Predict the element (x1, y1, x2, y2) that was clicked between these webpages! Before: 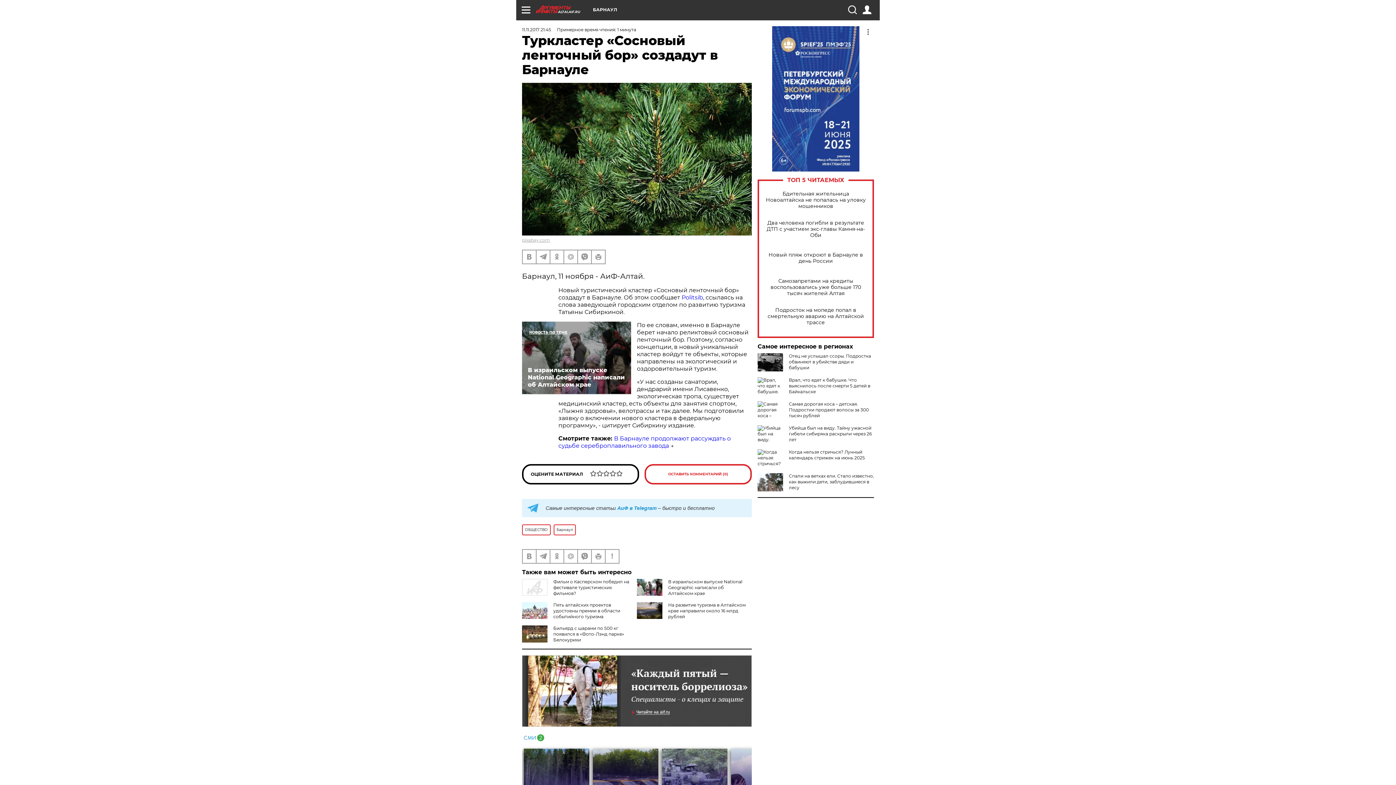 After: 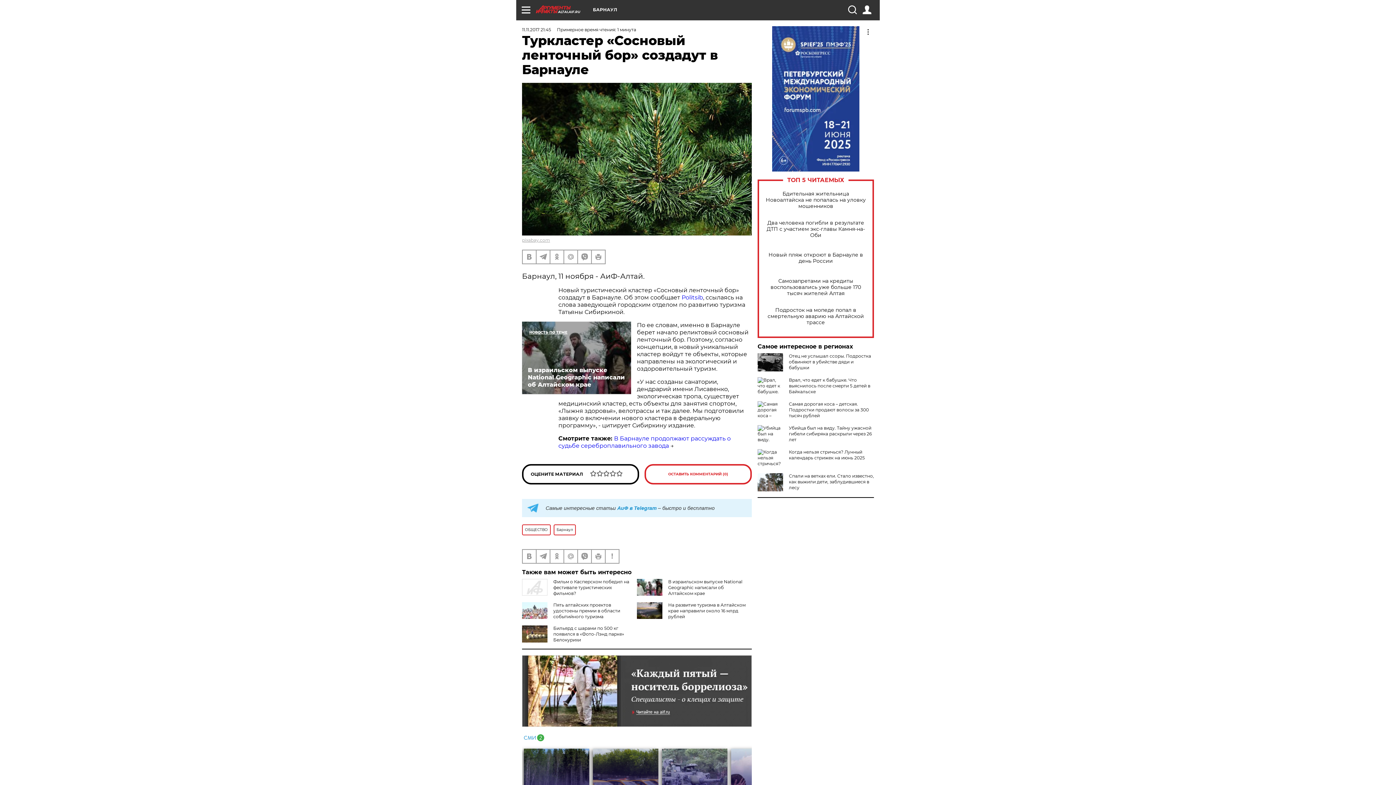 Action: bbox: (522, 655, 752, 727)